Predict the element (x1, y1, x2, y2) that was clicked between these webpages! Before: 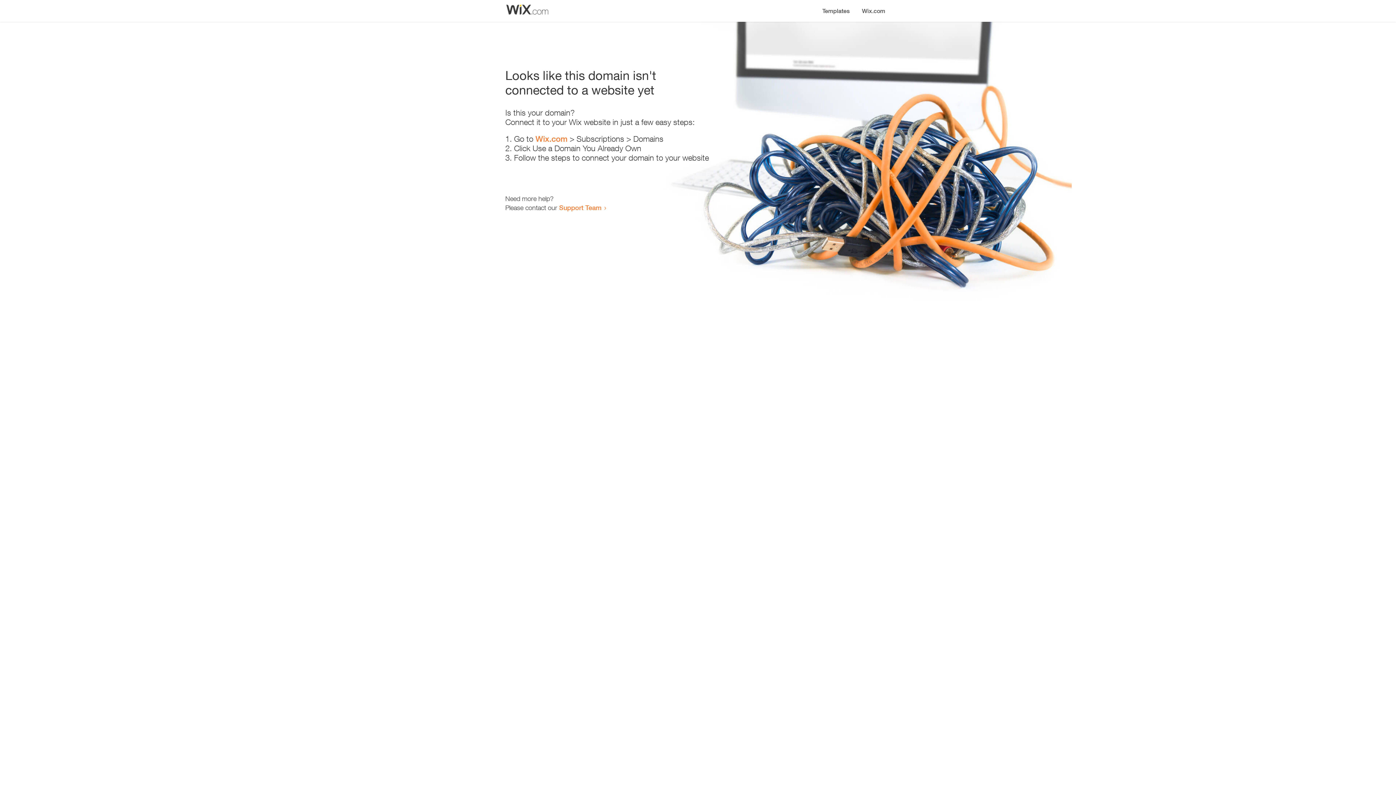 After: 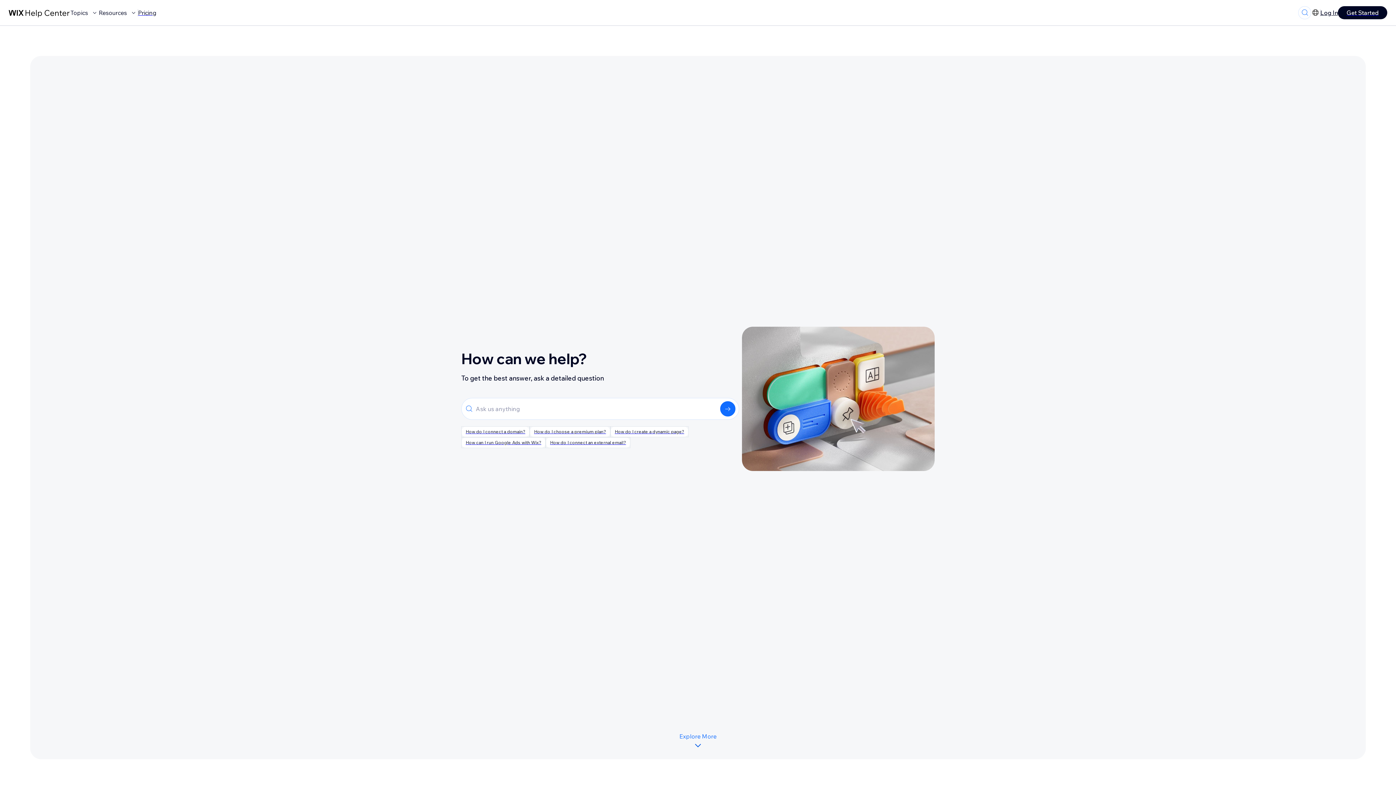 Action: label: Support Team bbox: (559, 203, 601, 211)